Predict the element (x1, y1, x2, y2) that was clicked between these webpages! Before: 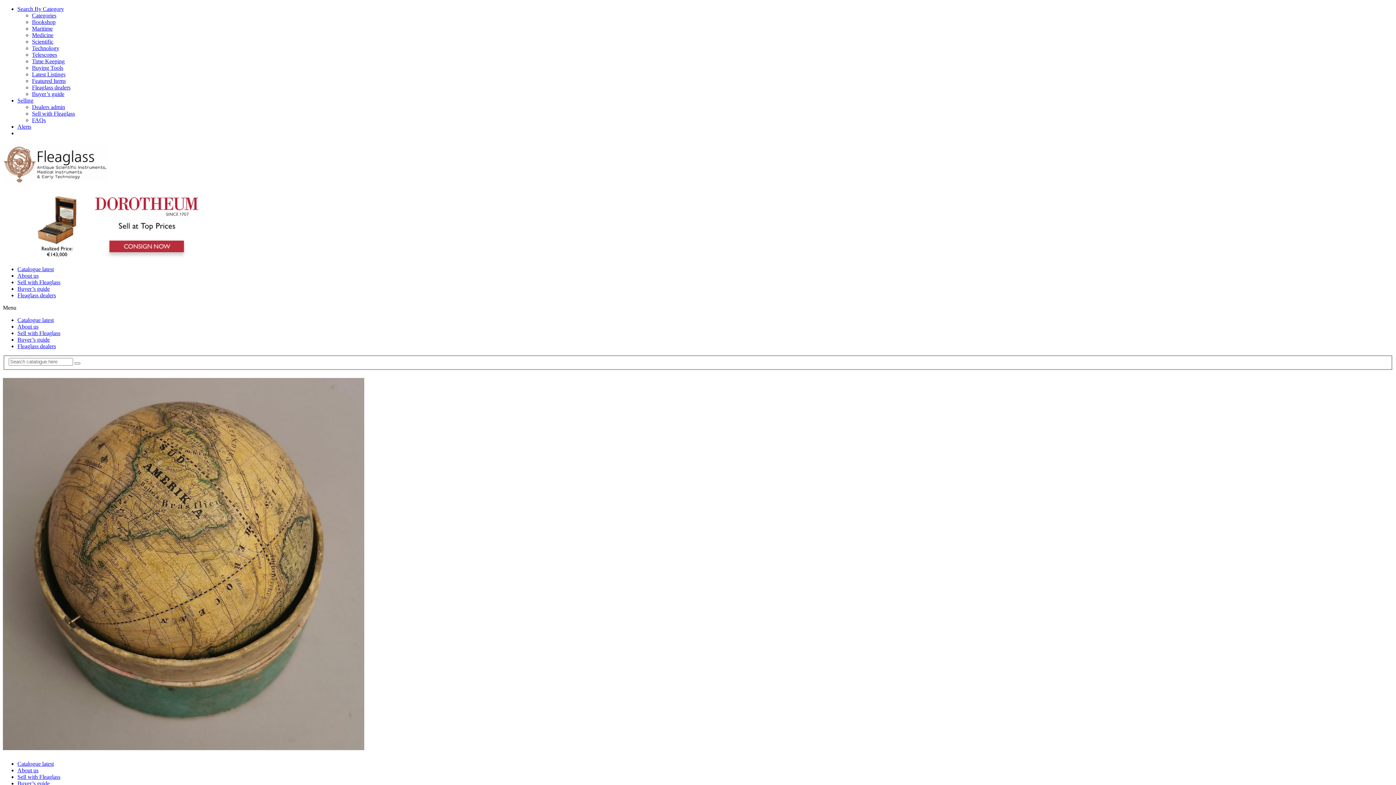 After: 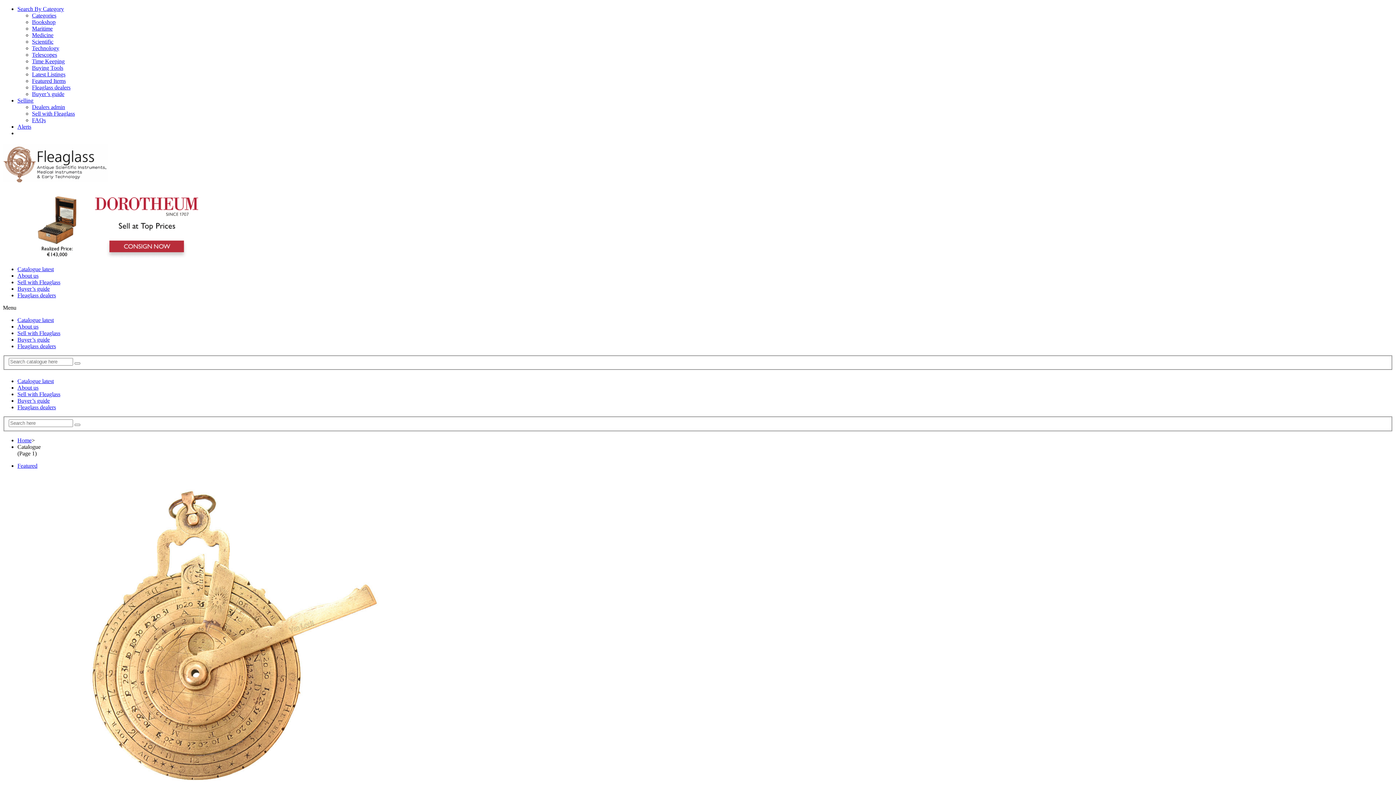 Action: bbox: (32, 38, 53, 44) label: Scientific